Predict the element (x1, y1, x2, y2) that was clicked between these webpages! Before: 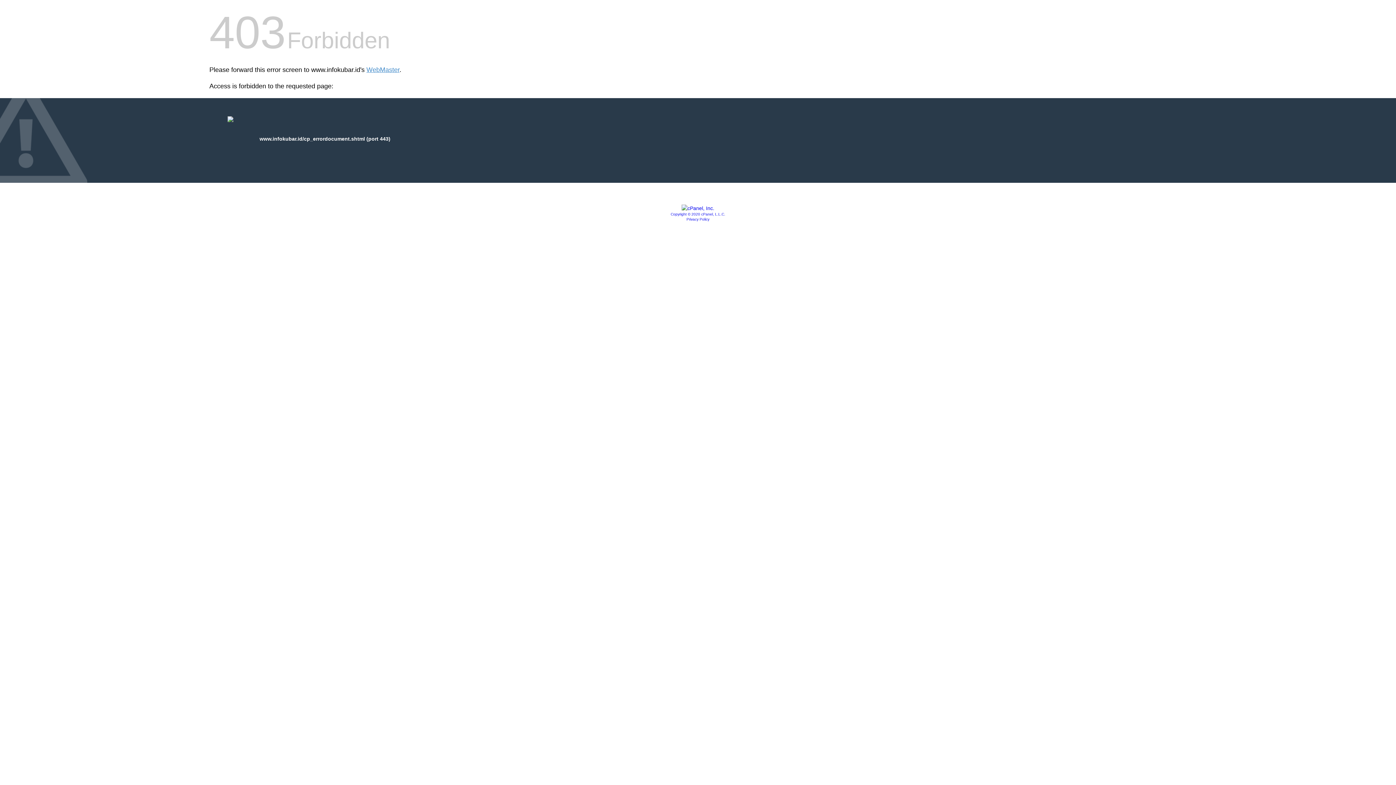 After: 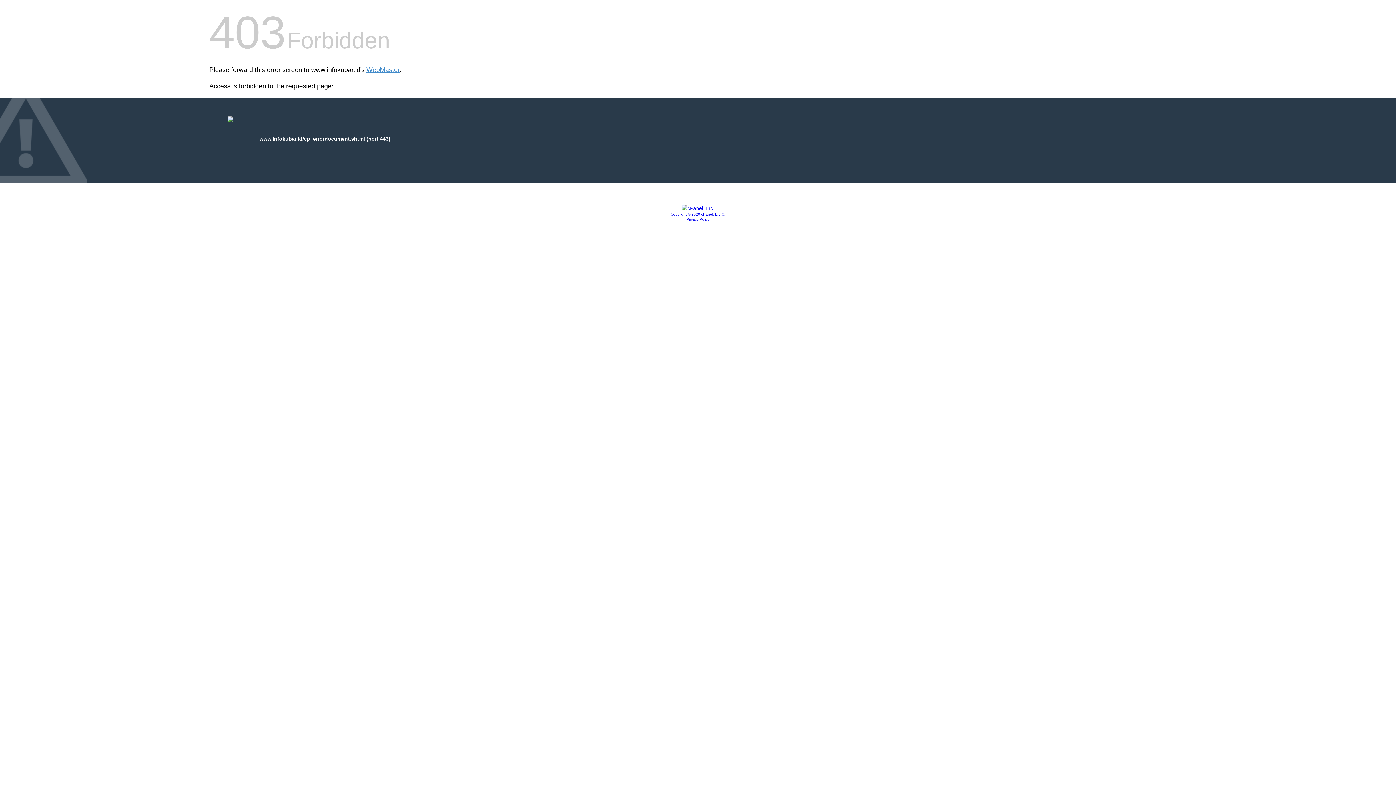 Action: bbox: (681, 205, 714, 211)